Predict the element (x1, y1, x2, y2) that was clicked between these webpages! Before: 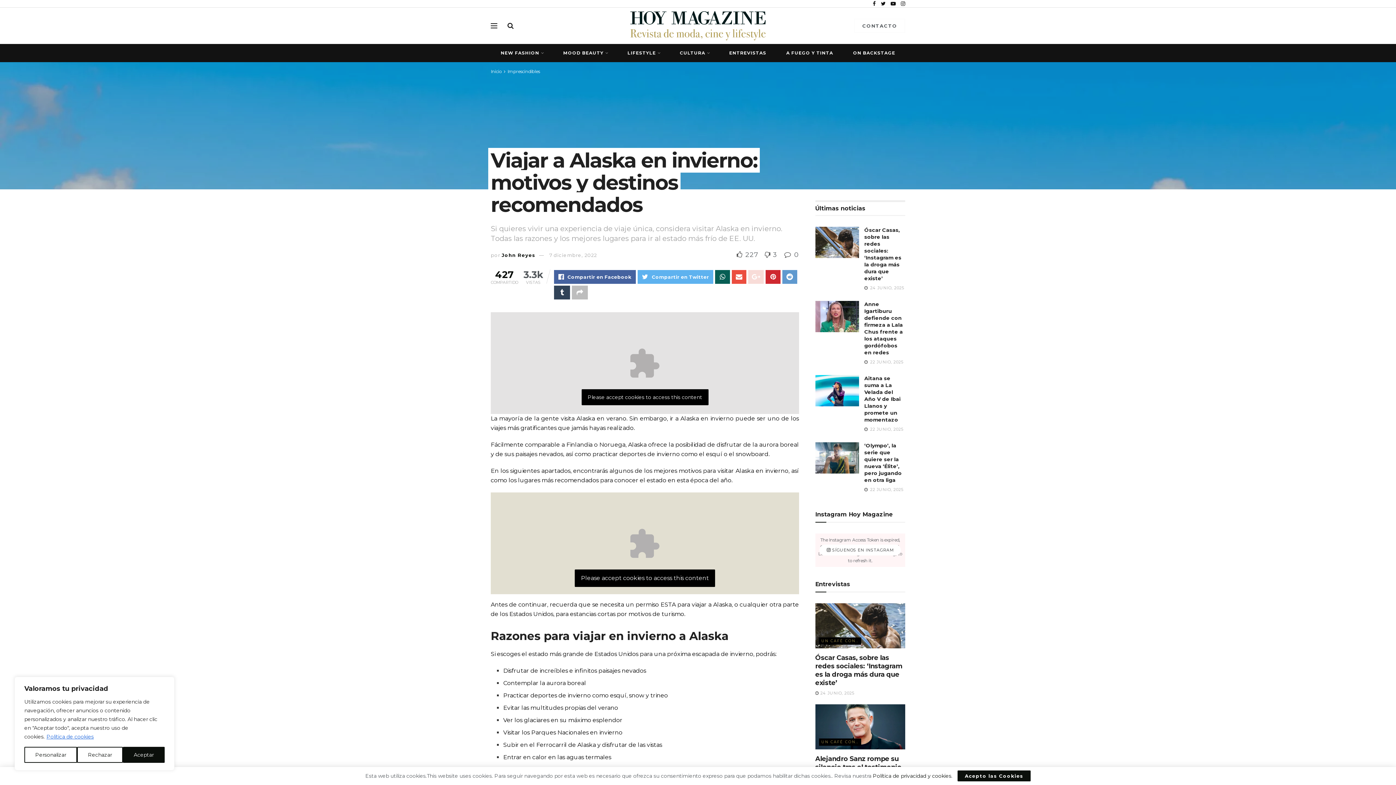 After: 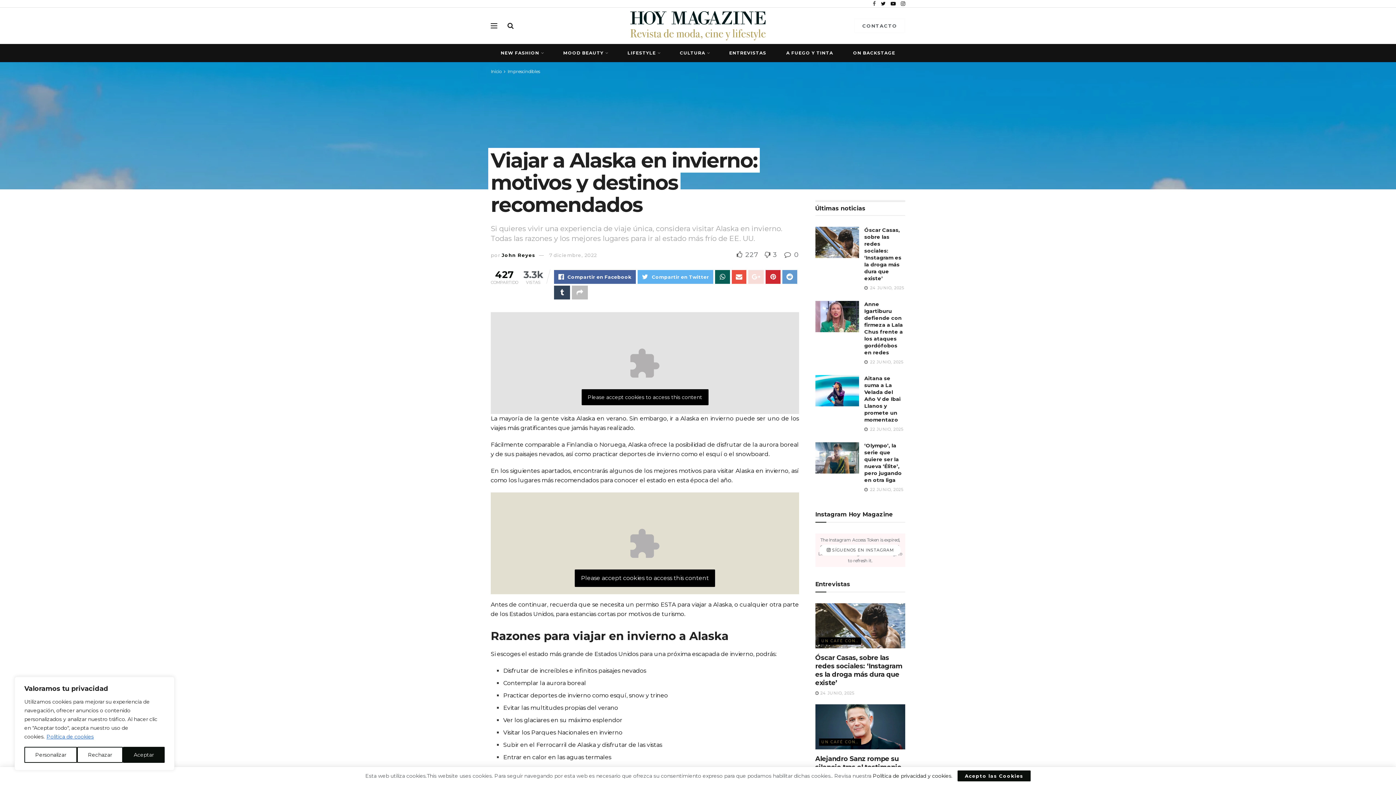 Action: bbox: (873, 0, 876, 7)